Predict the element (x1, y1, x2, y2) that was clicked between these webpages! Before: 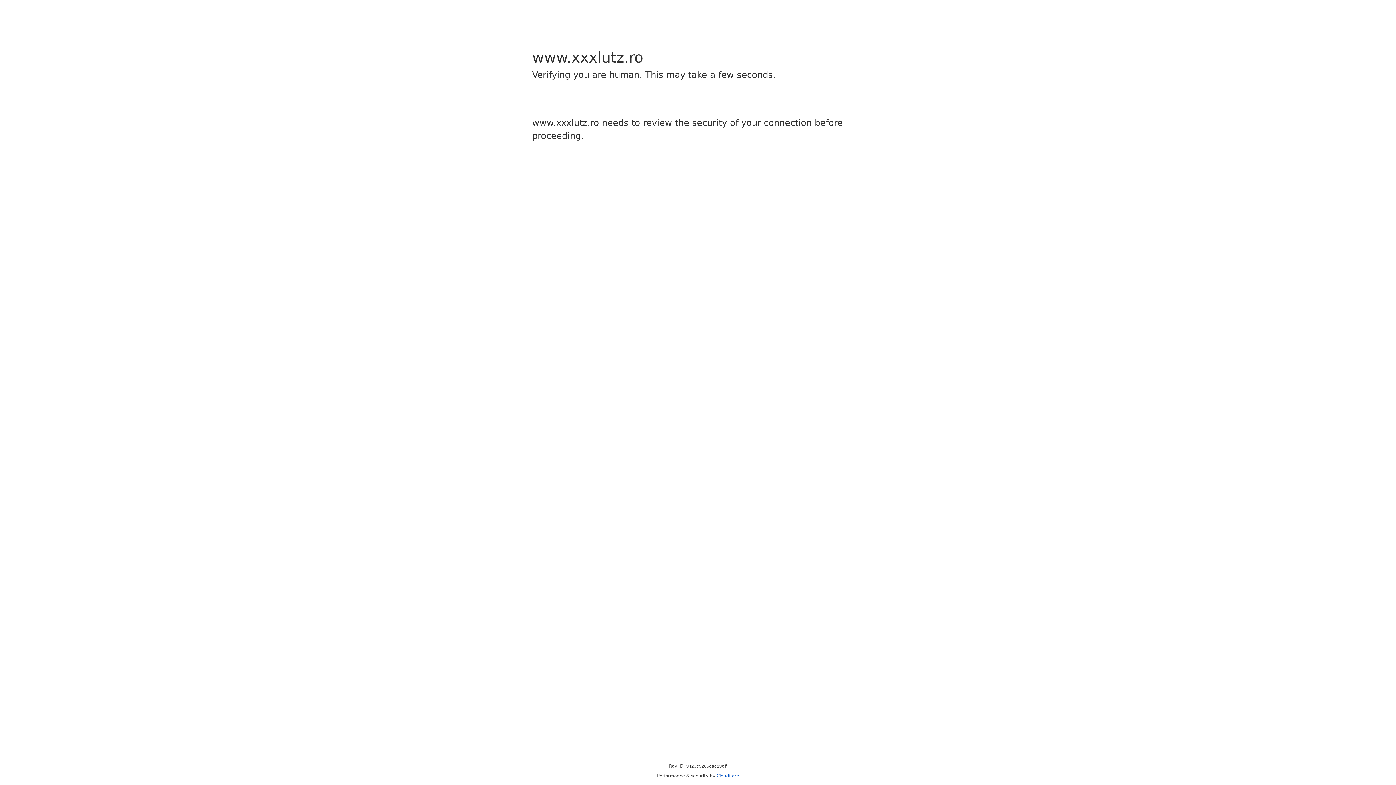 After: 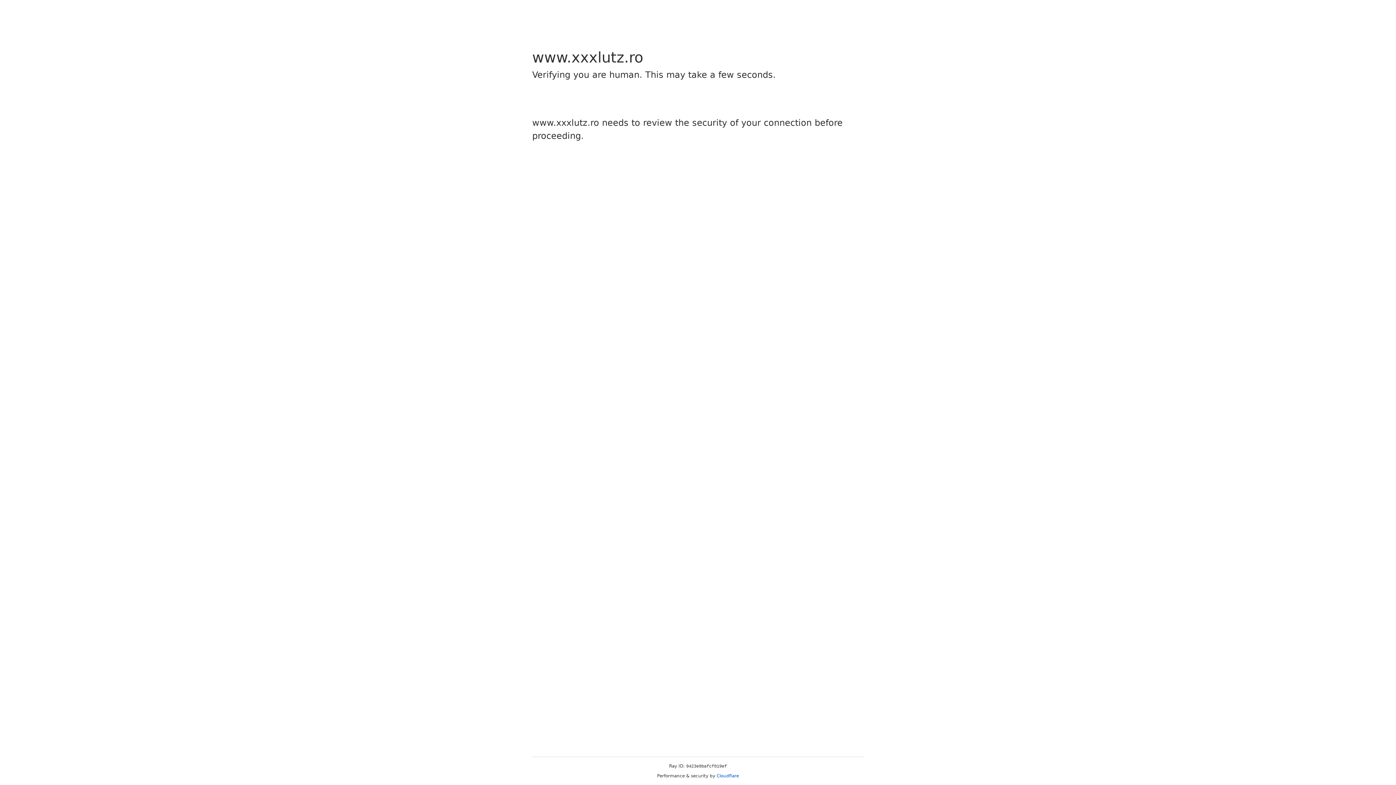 Action: bbox: (716, 773, 739, 778) label: Cloudflare